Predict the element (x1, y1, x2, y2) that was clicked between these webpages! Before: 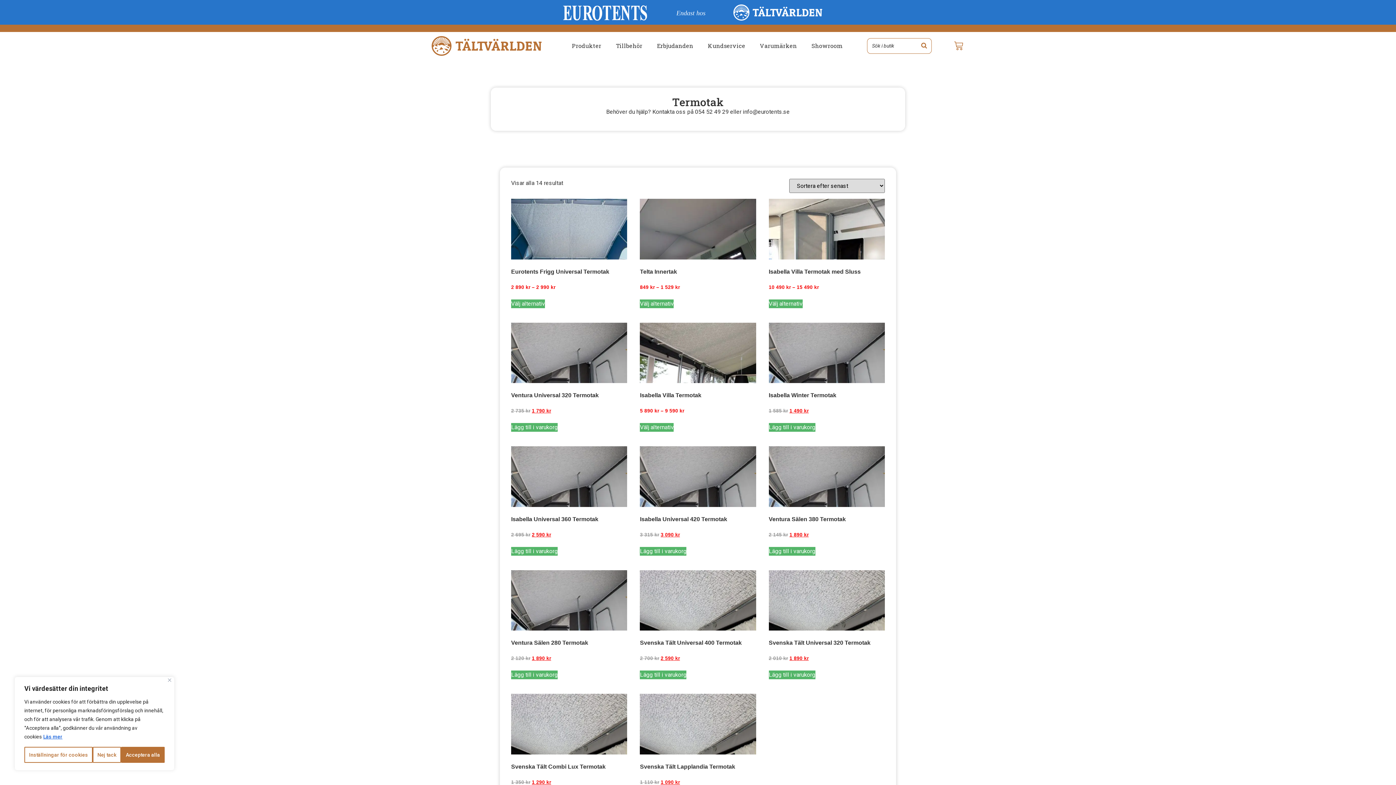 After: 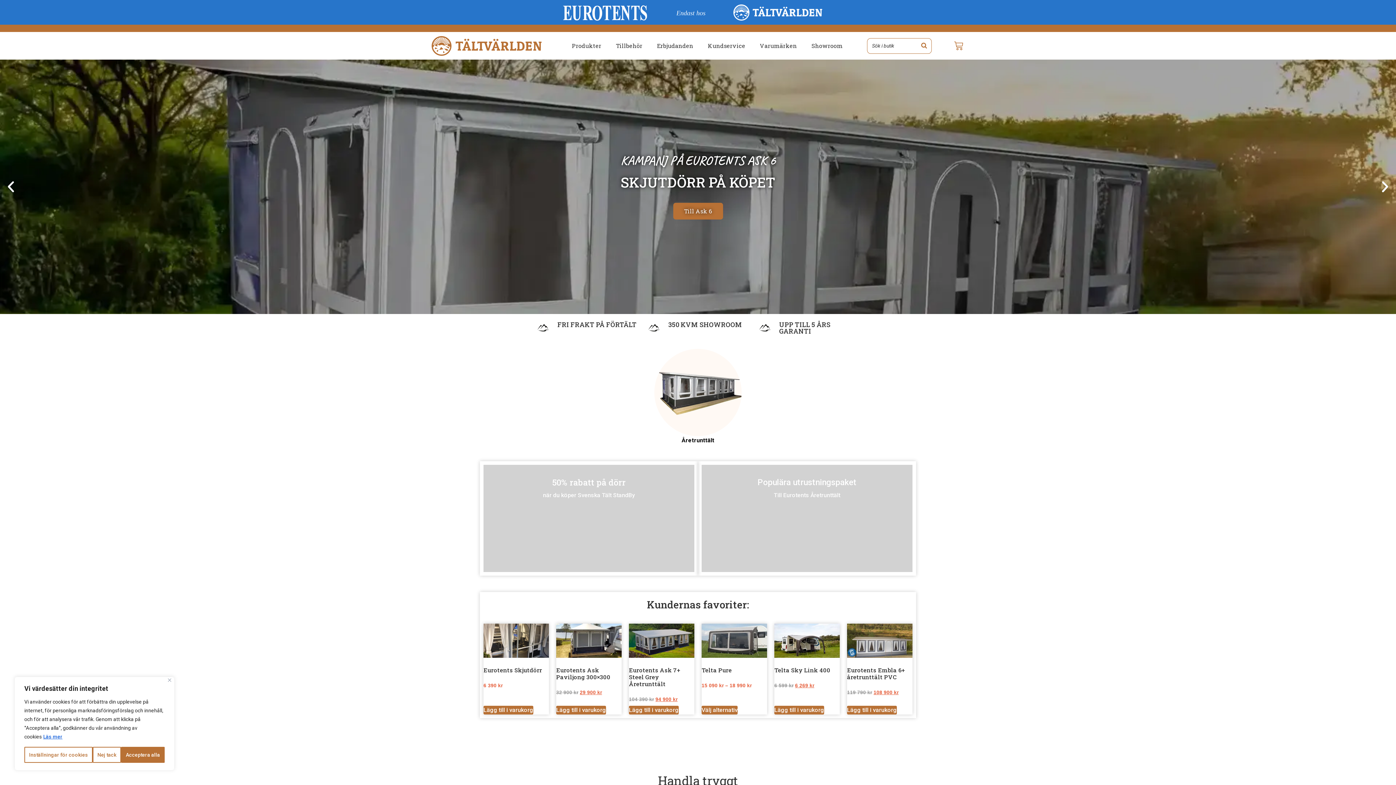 Action: bbox: (431, 35, 541, 55)